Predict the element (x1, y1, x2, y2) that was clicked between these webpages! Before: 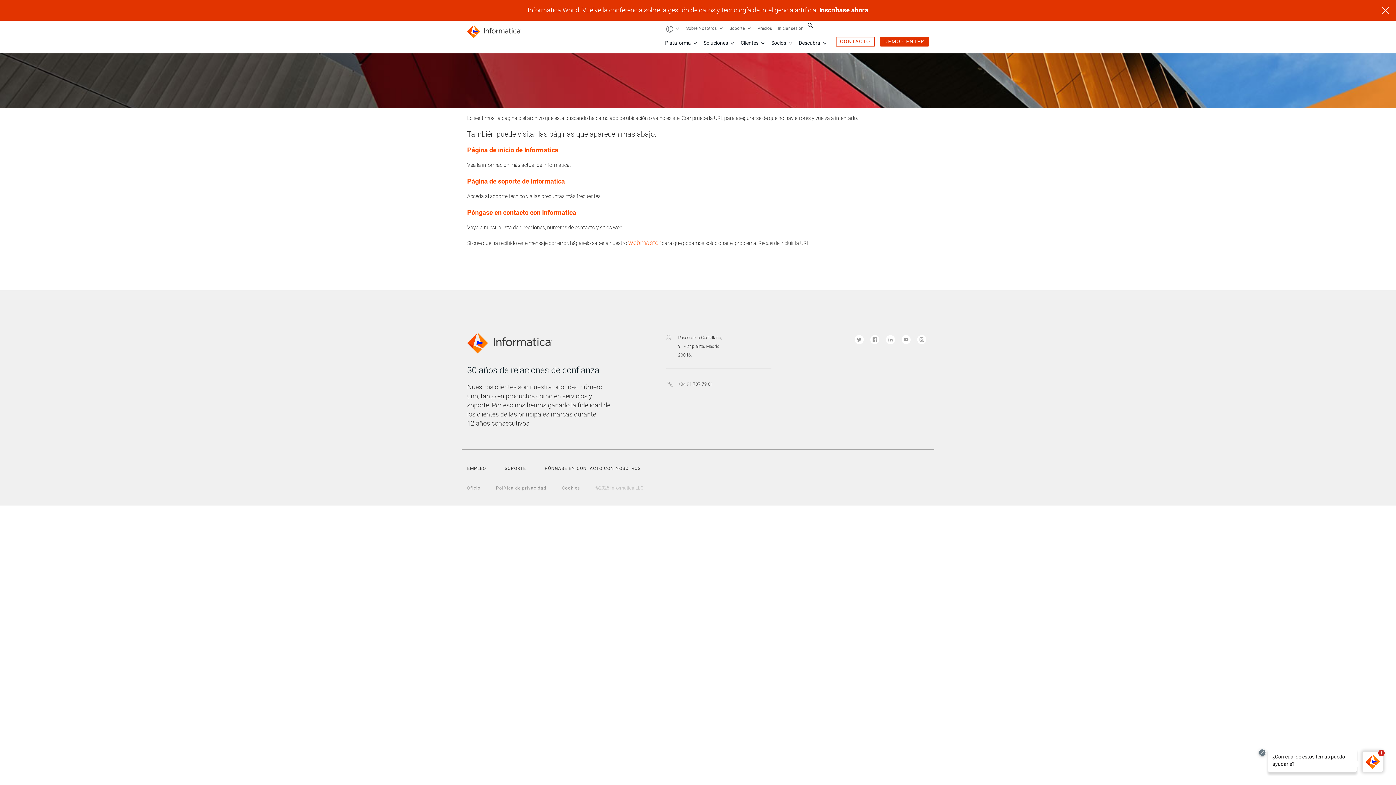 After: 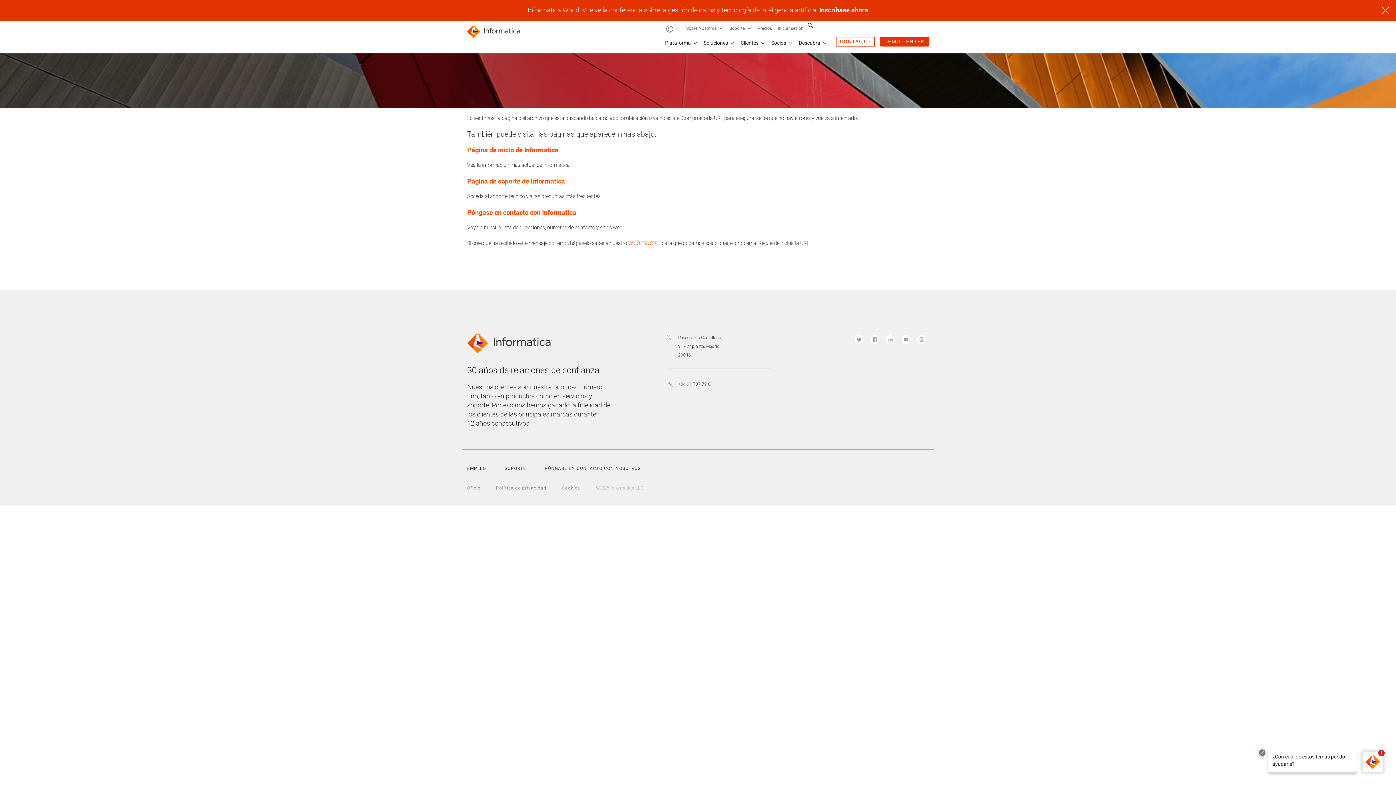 Action: label: Página de inicio de Informatica bbox: (467, 146, 558, 153)